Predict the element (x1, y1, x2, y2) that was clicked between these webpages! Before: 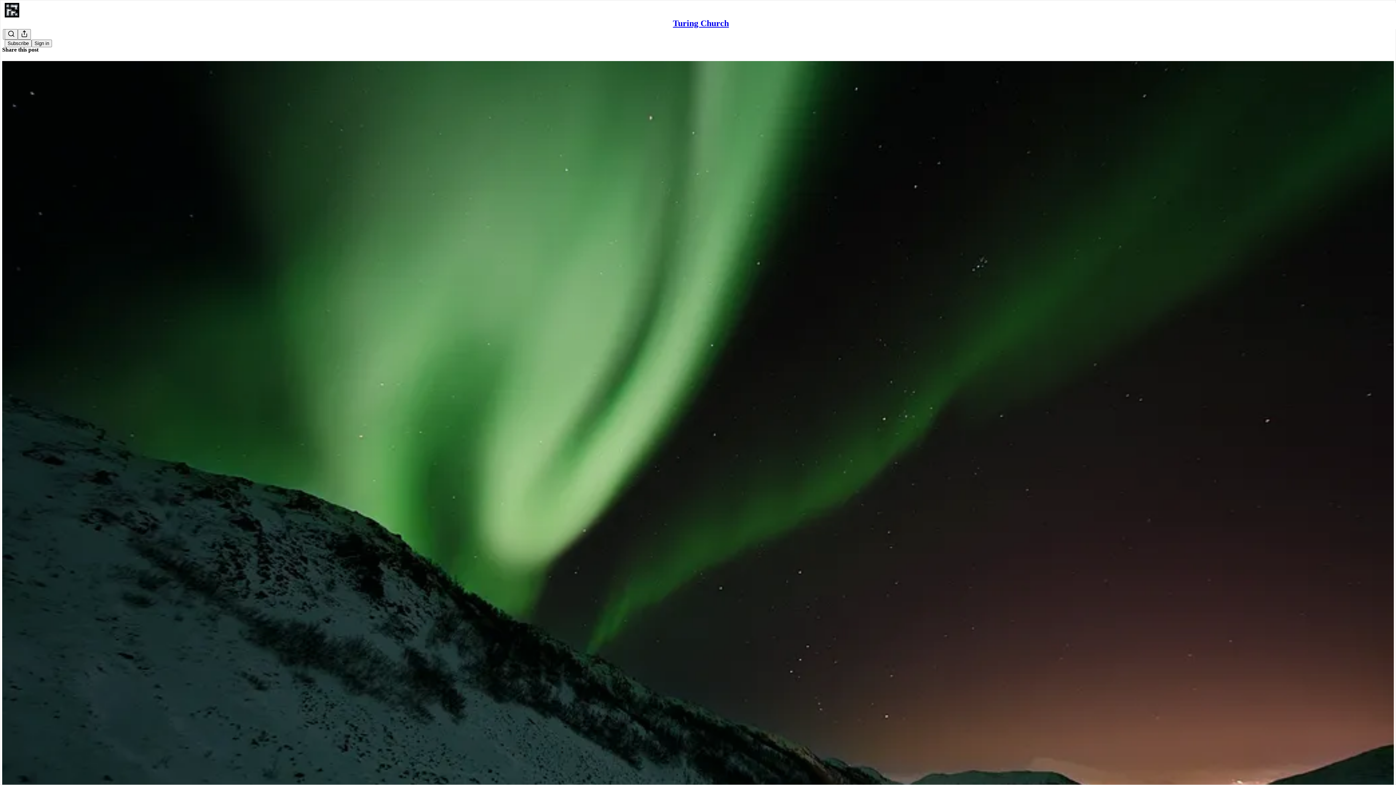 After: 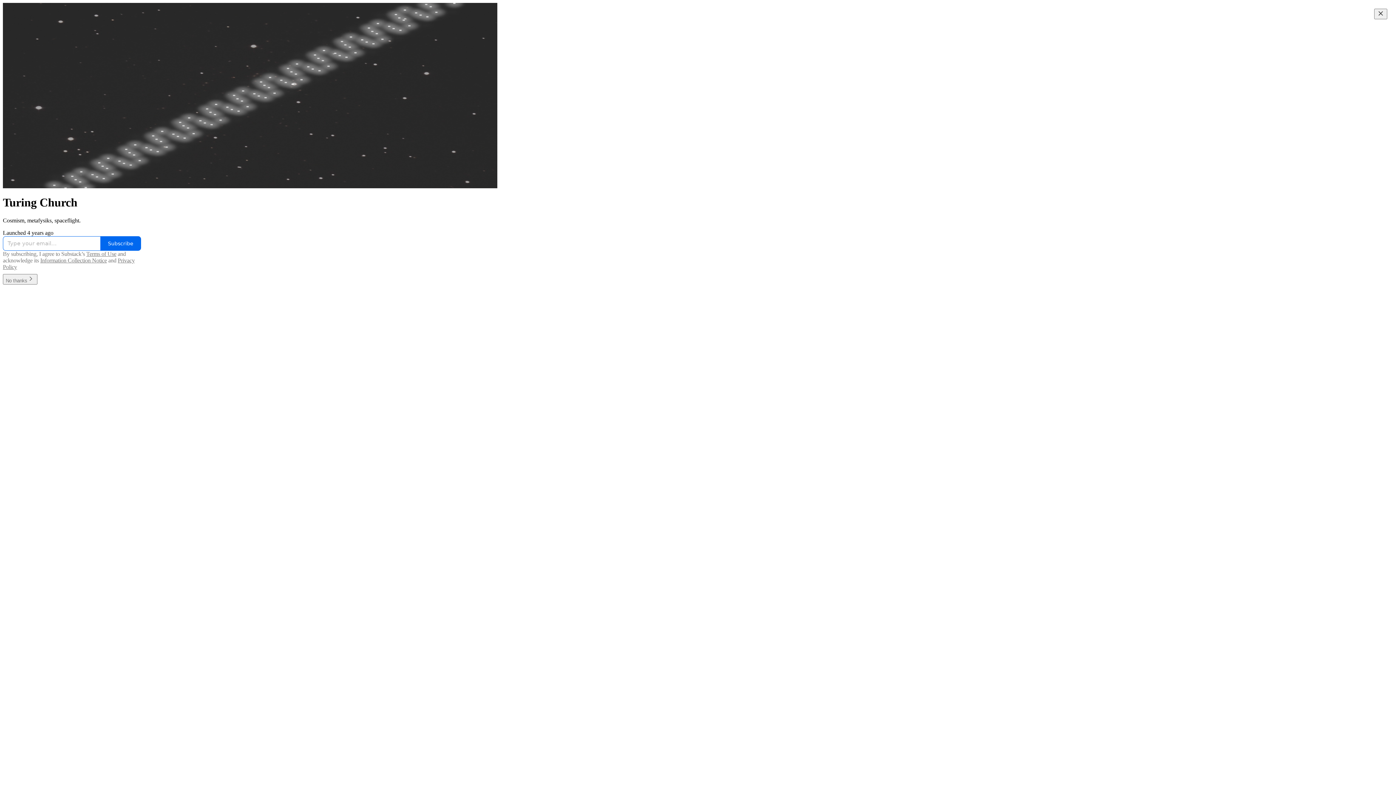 Action: bbox: (4, 2, 1399, 17)